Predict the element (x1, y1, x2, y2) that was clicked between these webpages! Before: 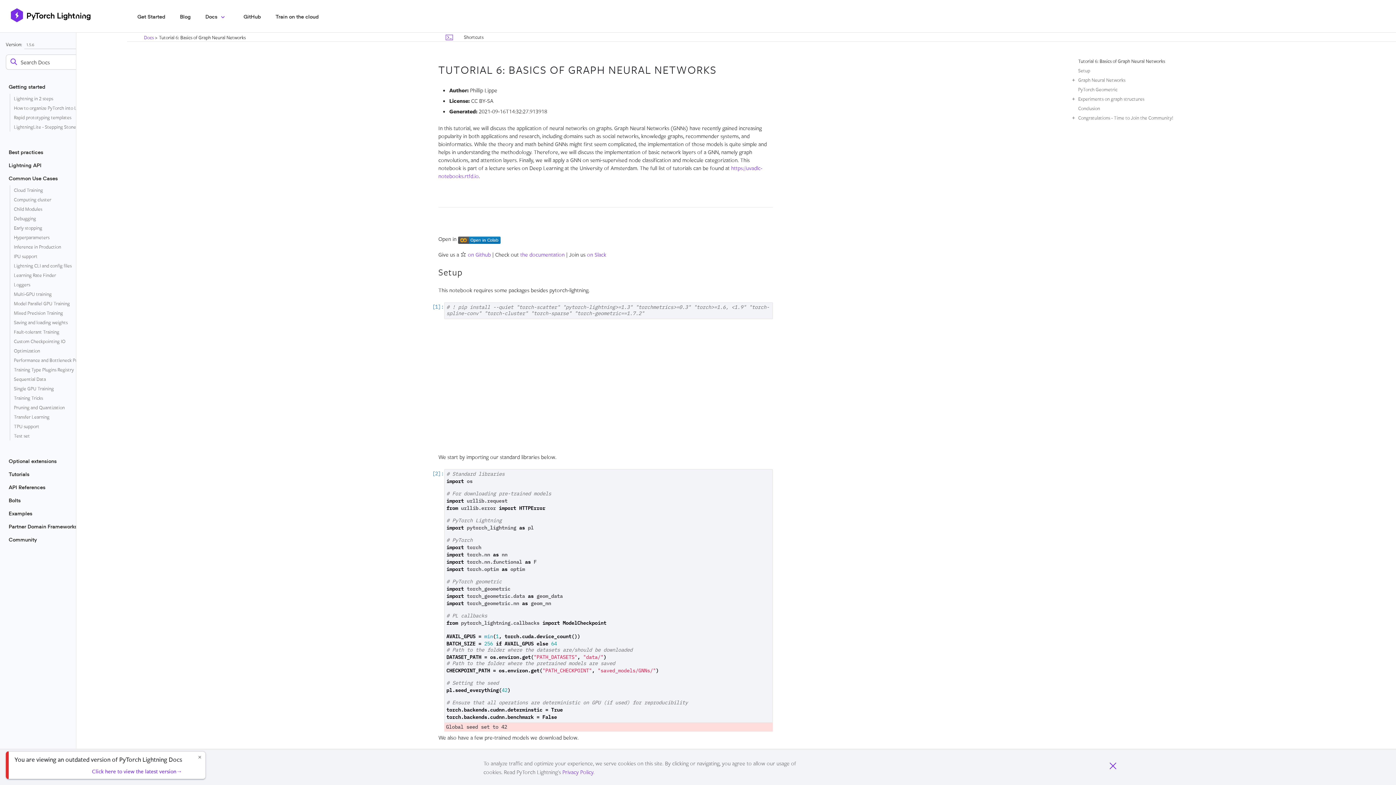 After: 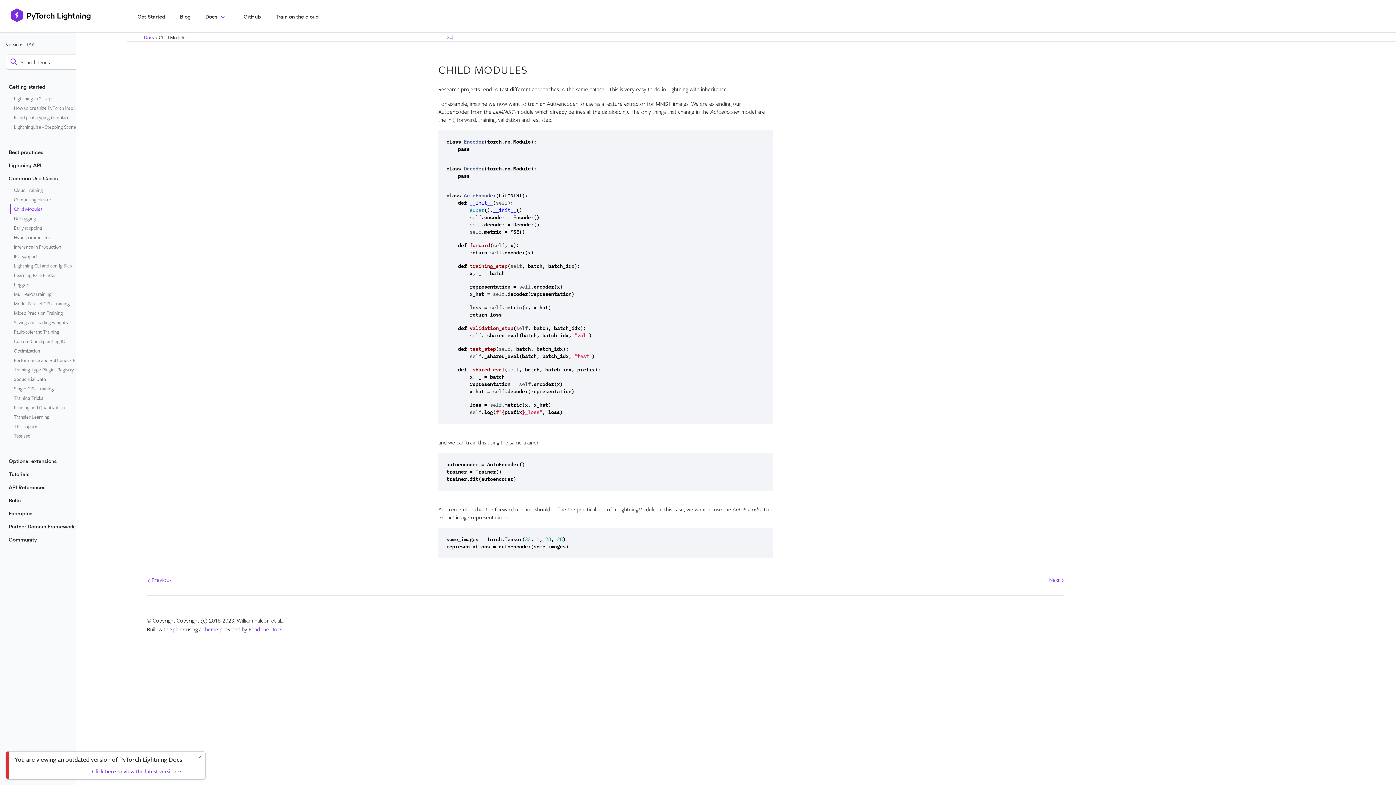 Action: bbox: (12, 204, 129, 213) label: Child Modules